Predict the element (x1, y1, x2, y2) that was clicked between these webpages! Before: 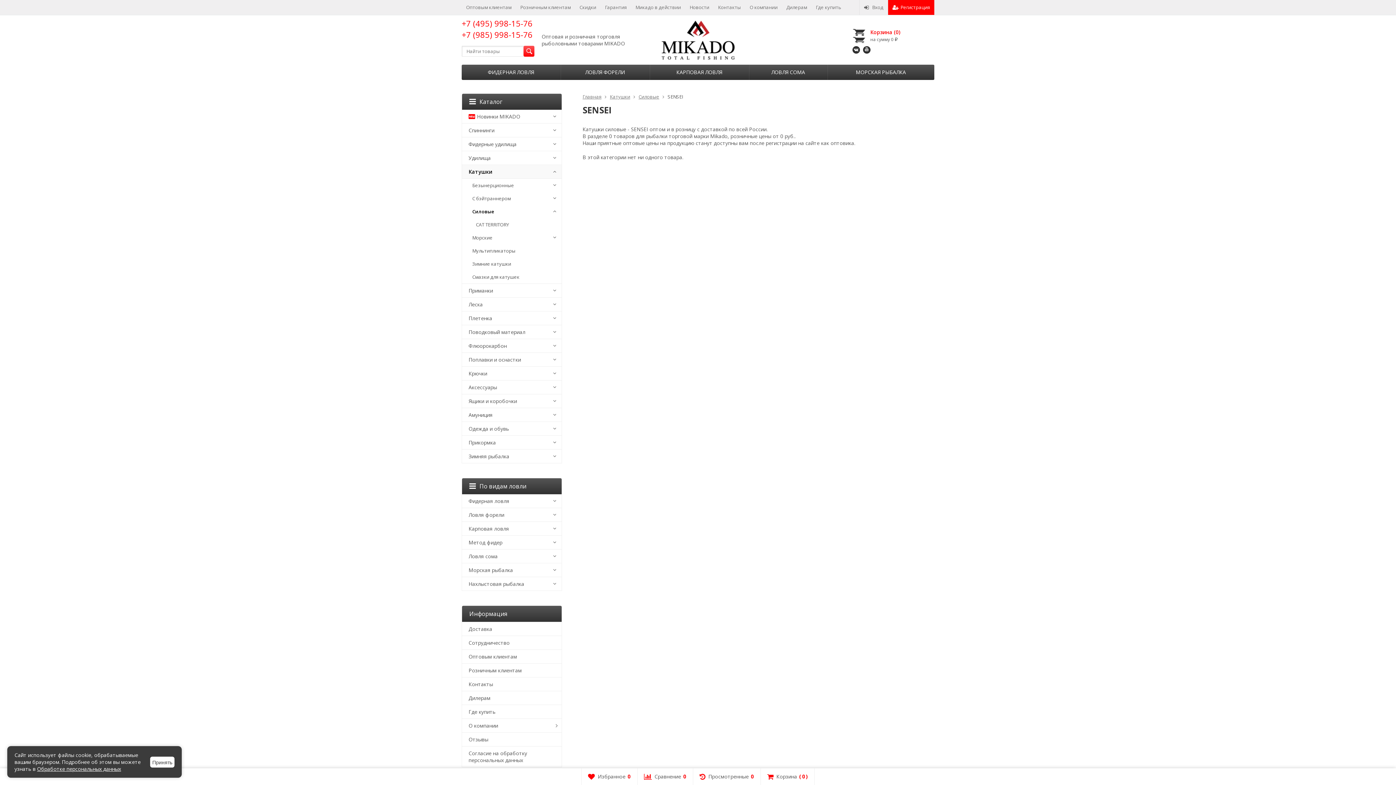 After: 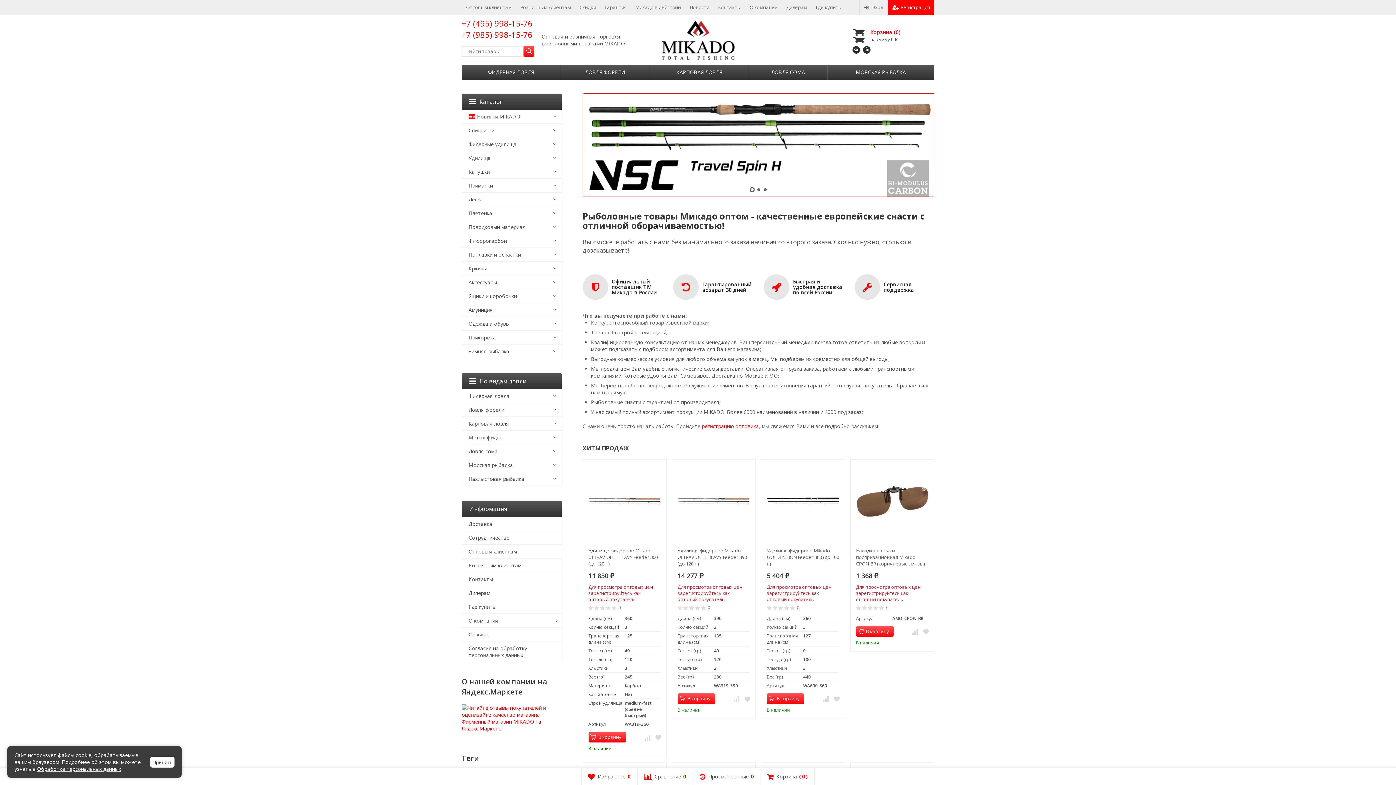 Action: label: Главная bbox: (582, 93, 601, 100)